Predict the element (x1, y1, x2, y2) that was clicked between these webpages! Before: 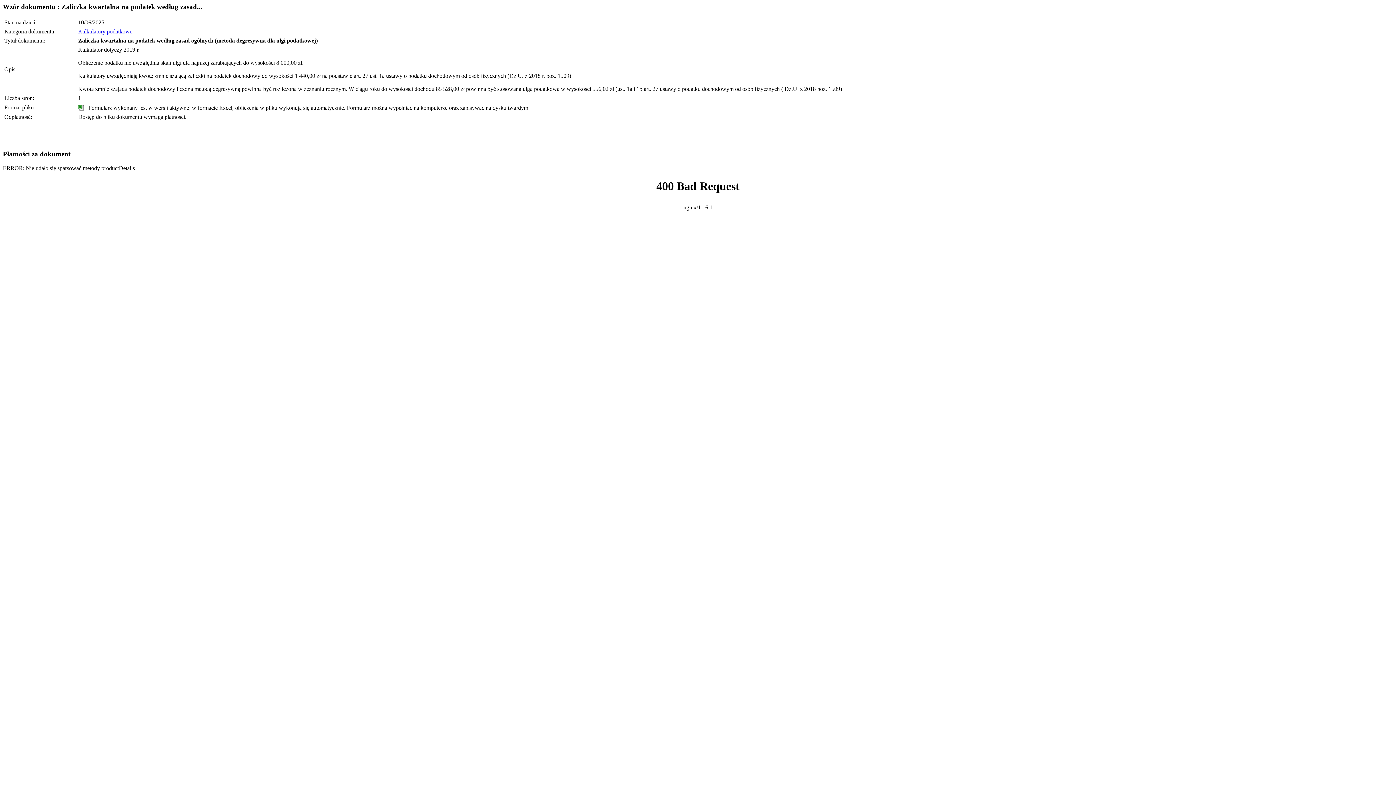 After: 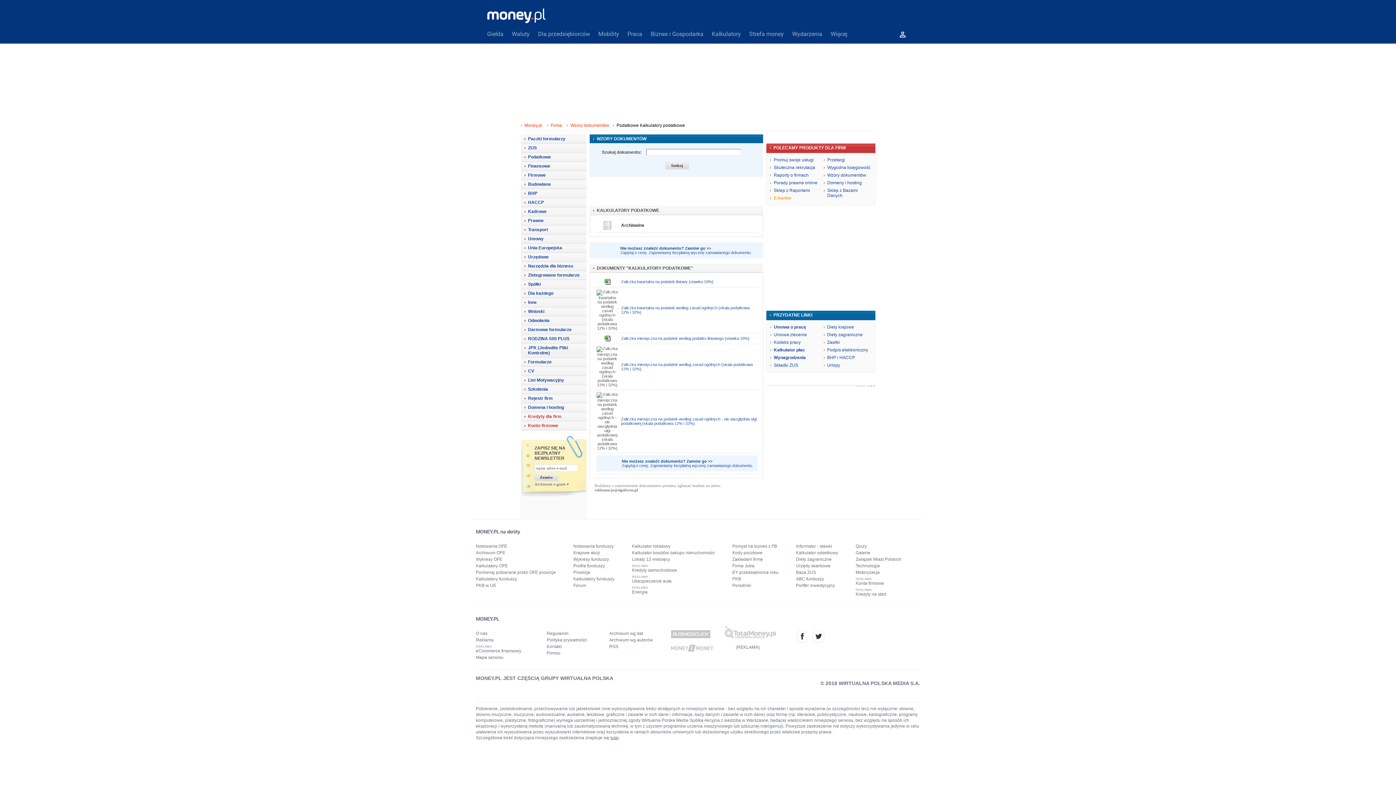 Action: bbox: (78, 28, 132, 34) label: Kalkulatory podatkowe